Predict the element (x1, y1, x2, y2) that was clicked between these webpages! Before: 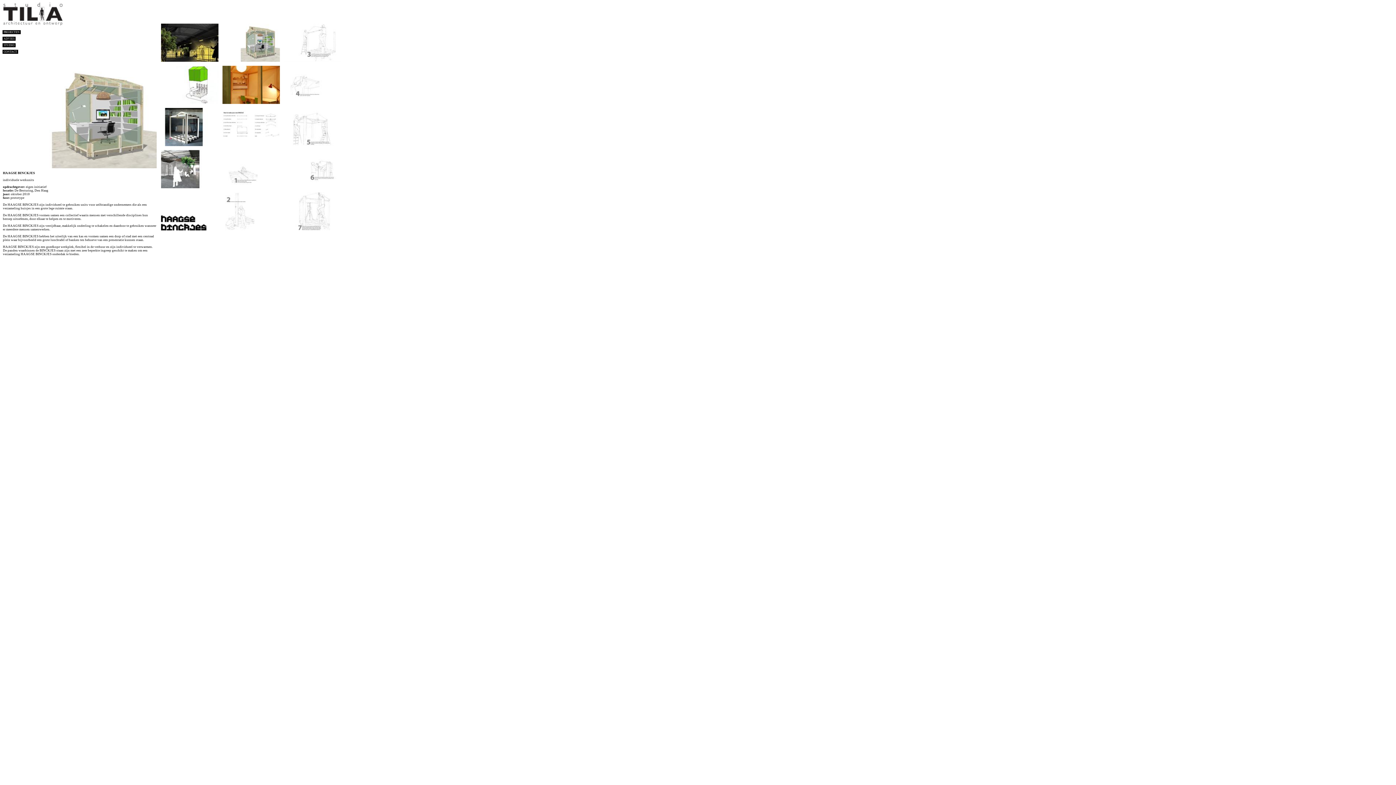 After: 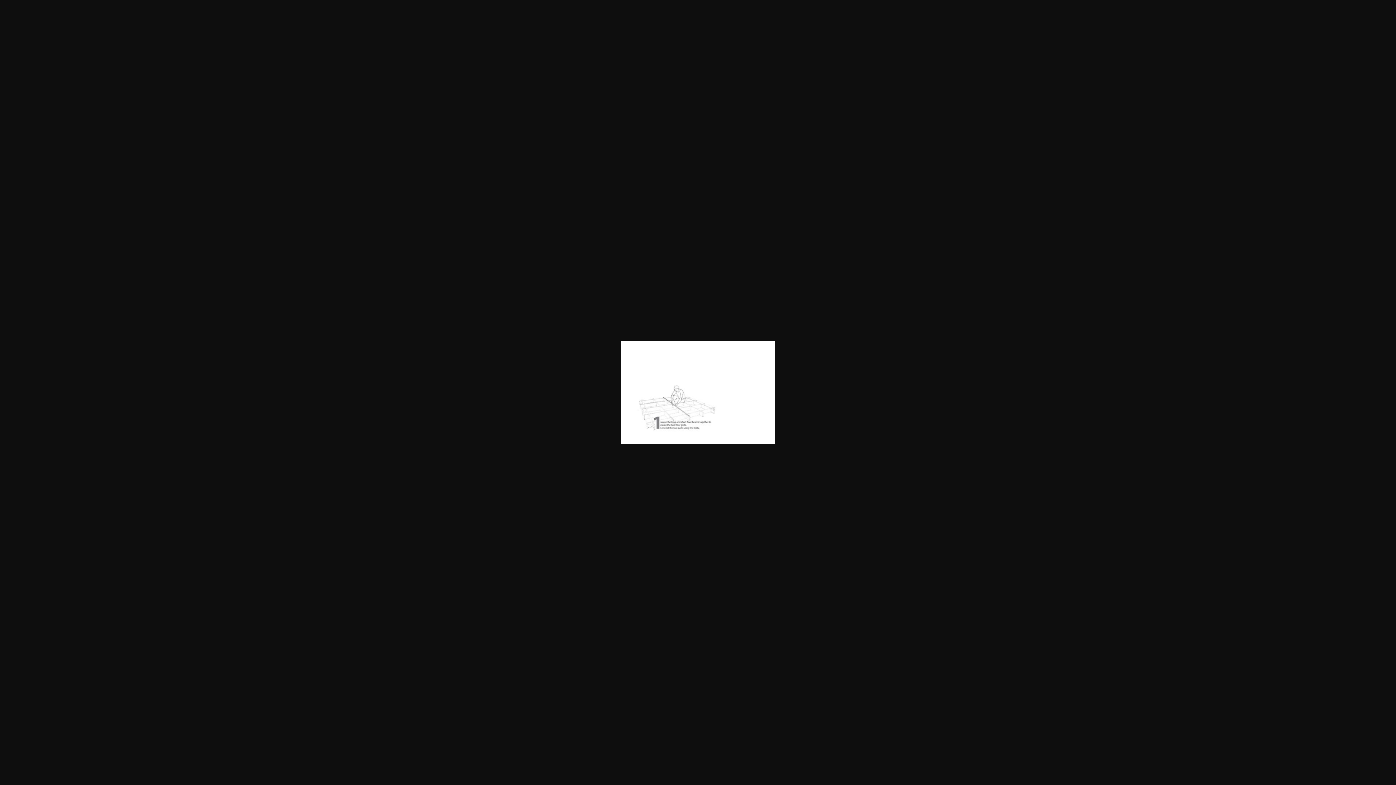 Action: bbox: (222, 185, 280, 189)